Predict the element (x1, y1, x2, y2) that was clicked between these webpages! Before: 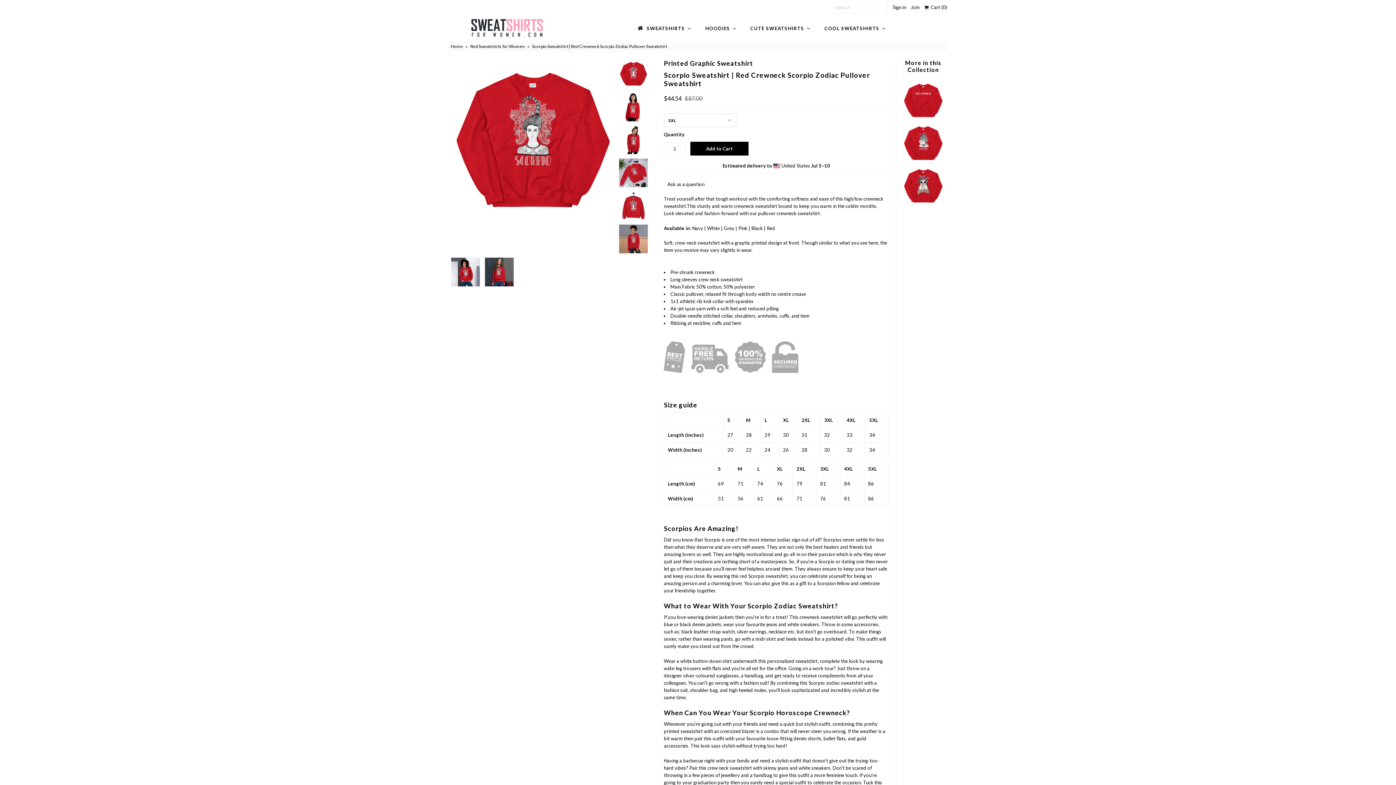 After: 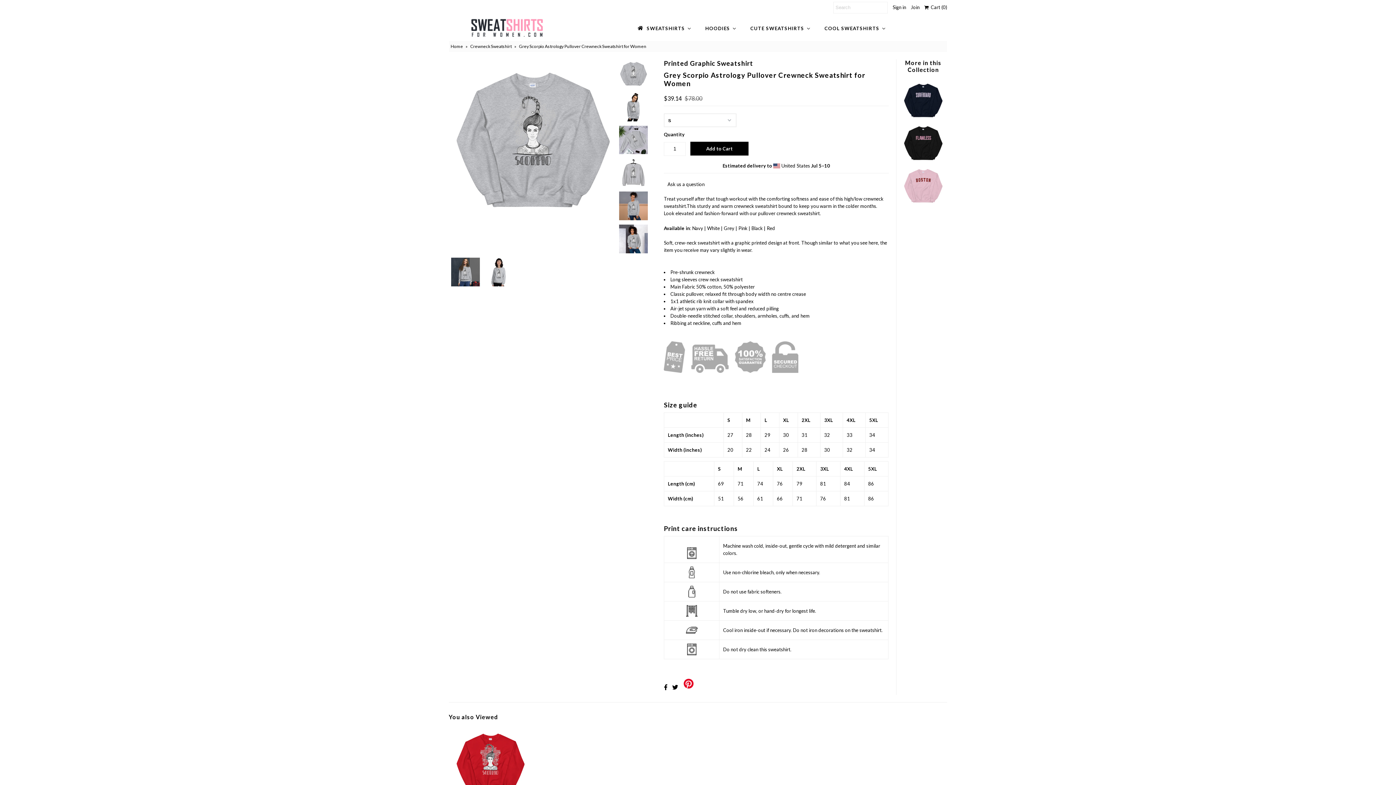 Action: bbox: (724, 225, 734, 231) label: Grey